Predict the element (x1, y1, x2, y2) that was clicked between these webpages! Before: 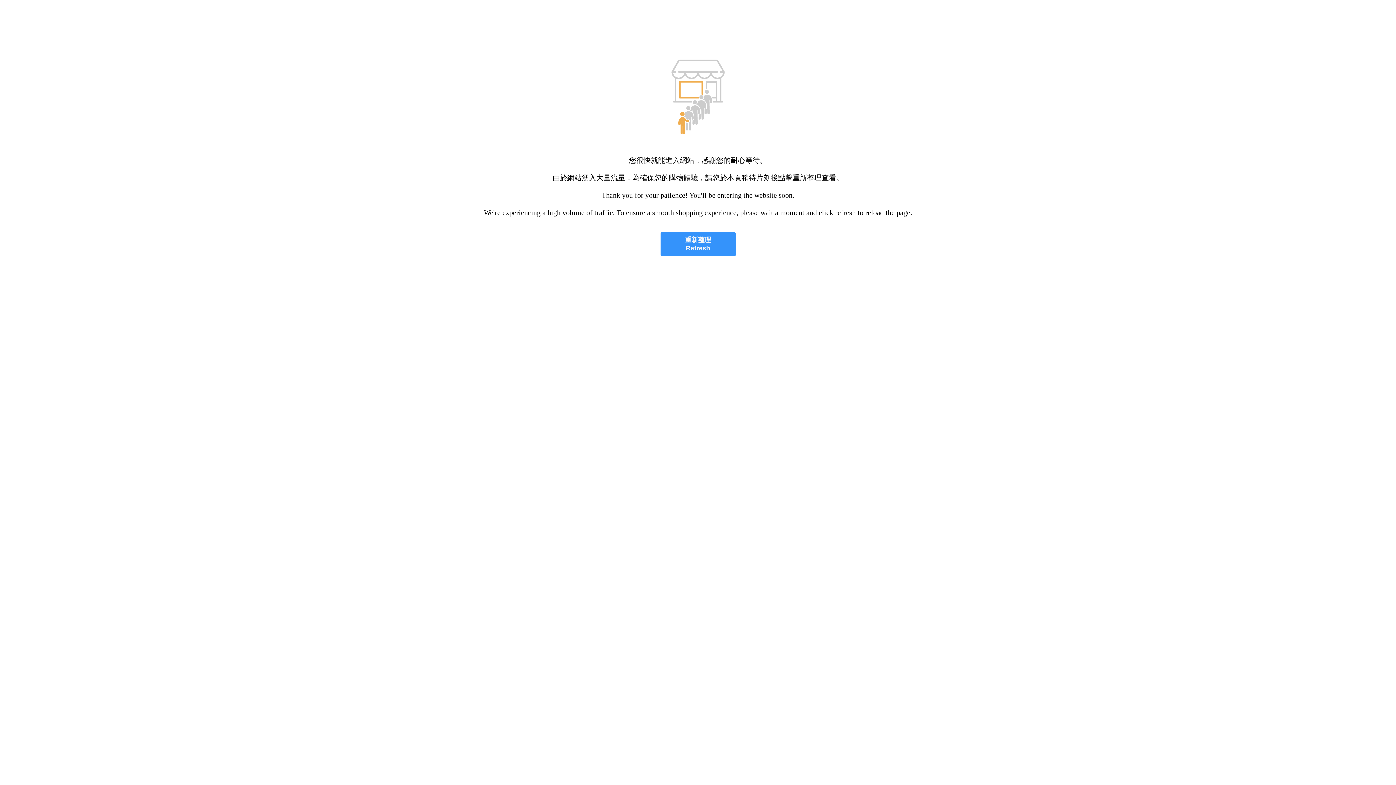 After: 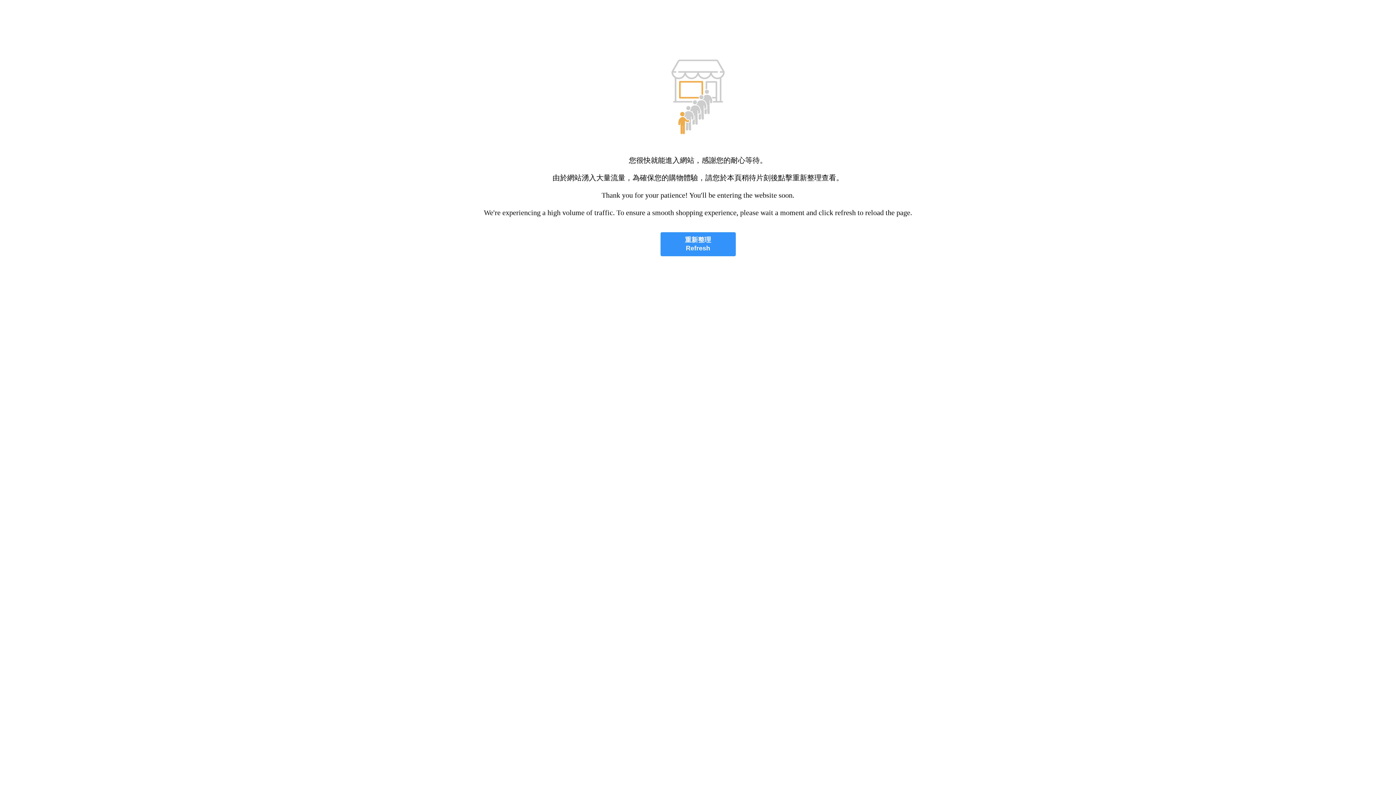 Action: bbox: (660, 232, 735, 256) label: 重新整理
Refresh